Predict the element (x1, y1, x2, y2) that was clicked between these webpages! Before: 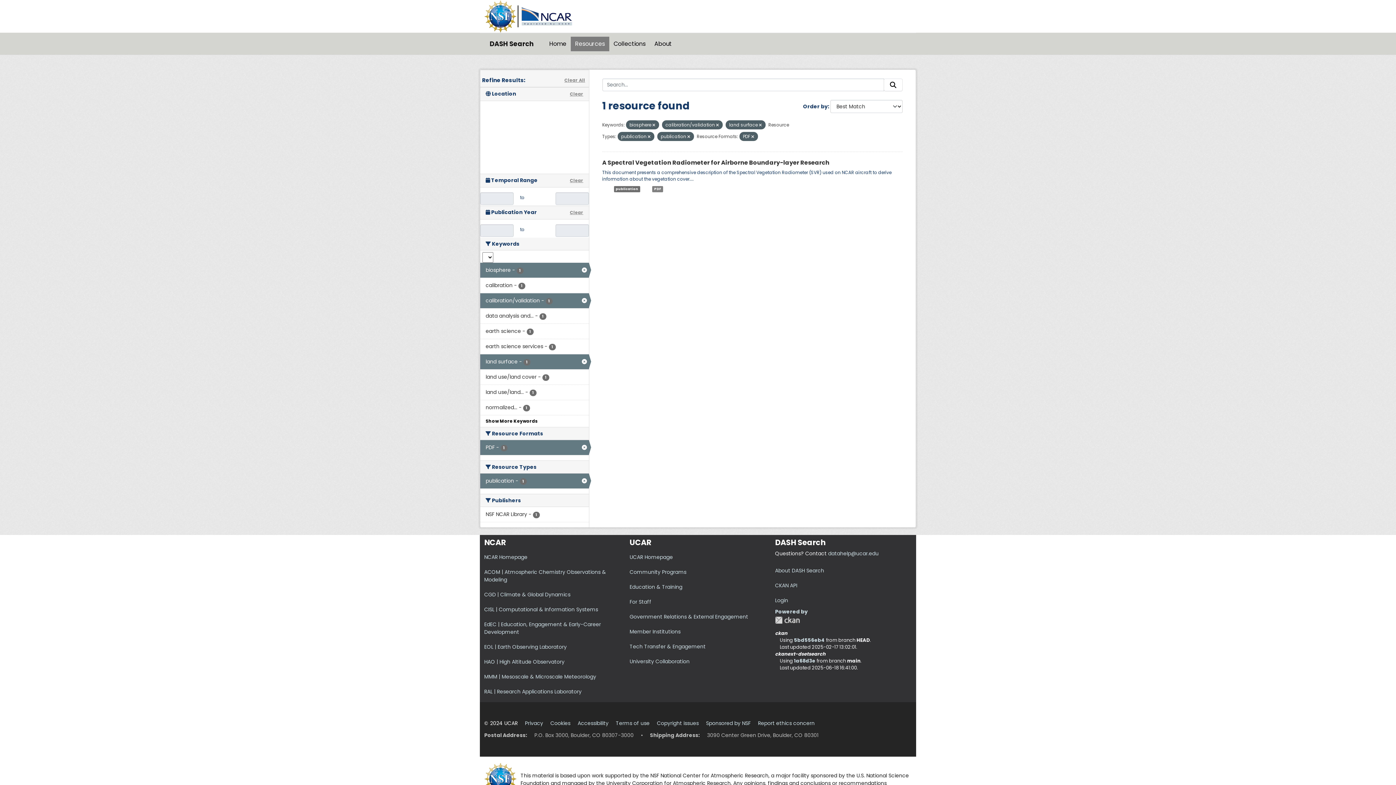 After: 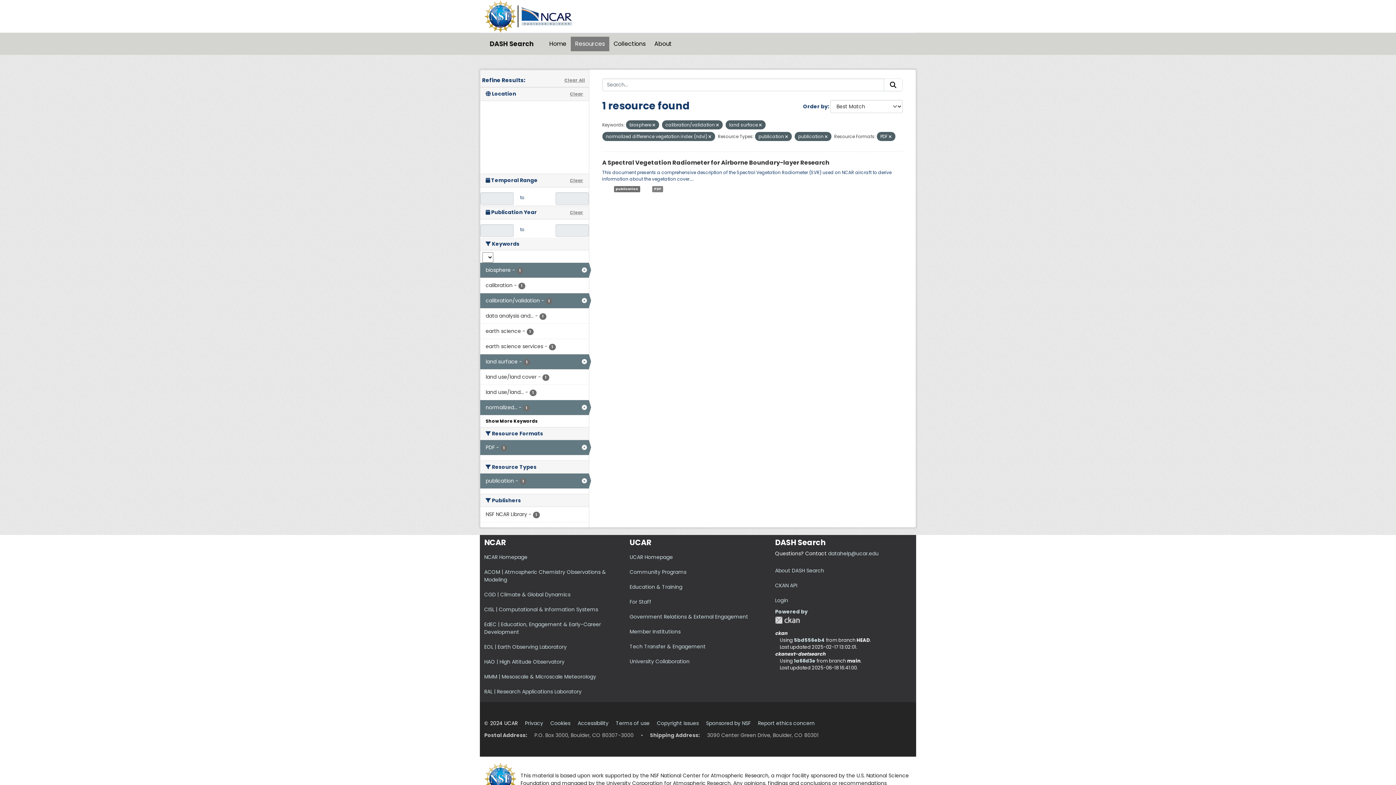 Action: label: normalized... - 1 bbox: (480, 400, 588, 415)